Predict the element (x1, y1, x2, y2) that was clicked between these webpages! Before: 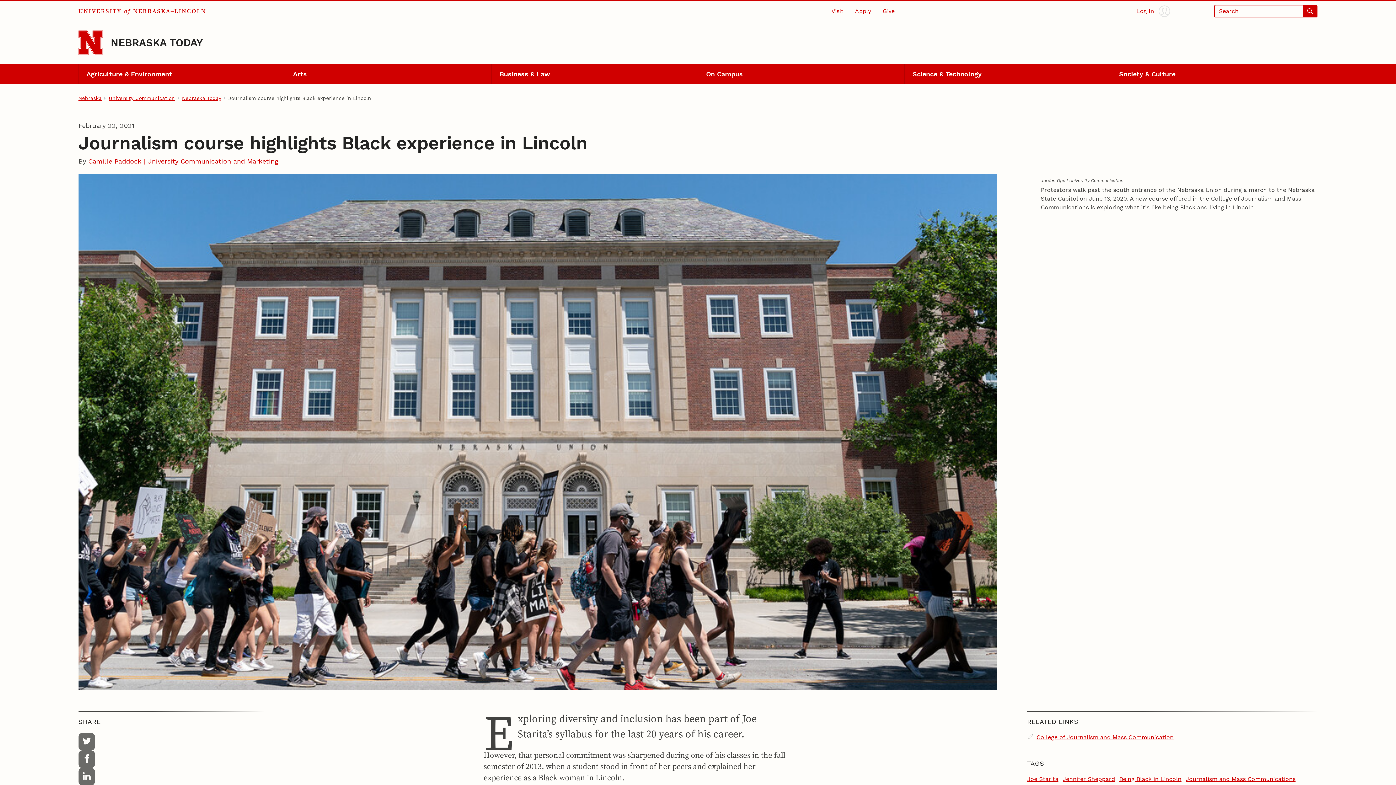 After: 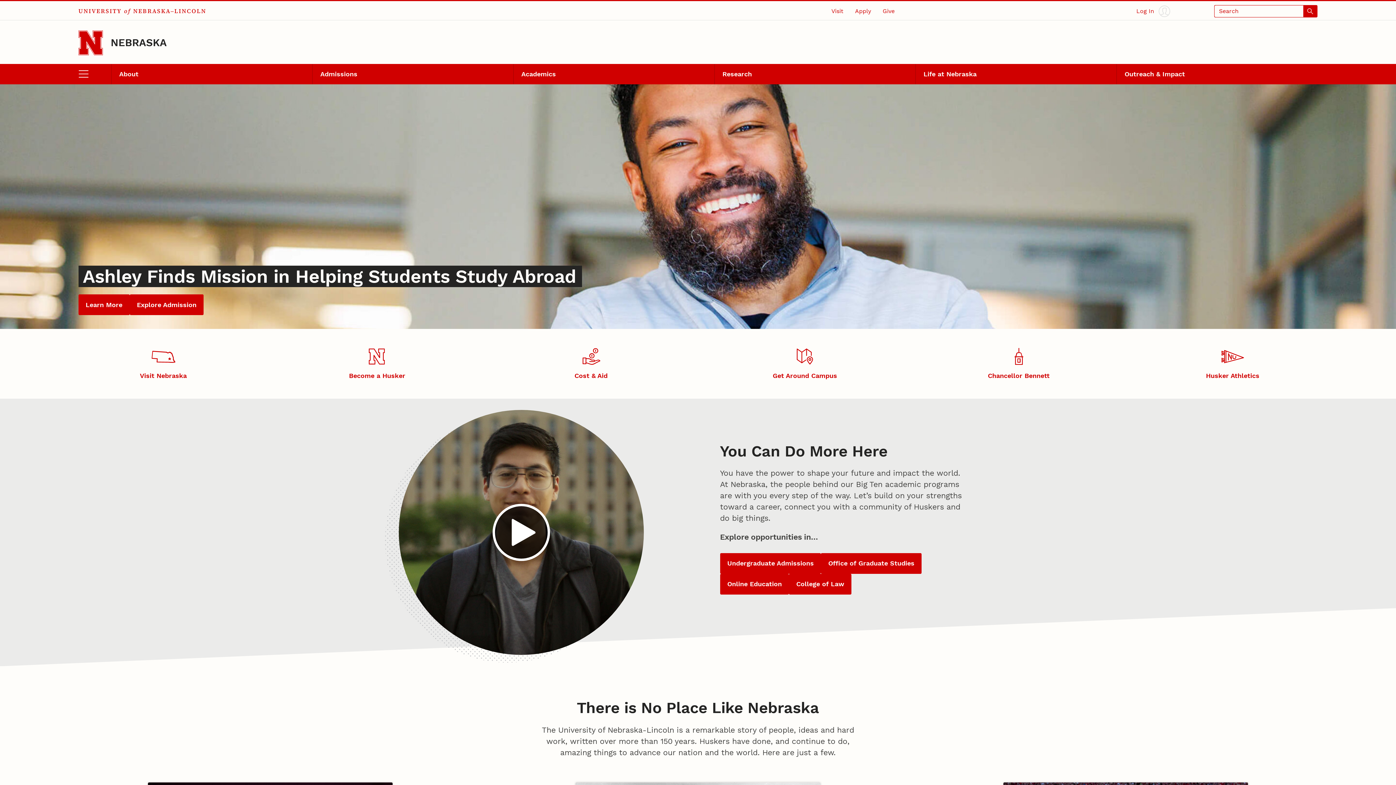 Action: bbox: (78, 2, 206, 19) label: UNIVERSITY of NEBRASKA–LINCOLN